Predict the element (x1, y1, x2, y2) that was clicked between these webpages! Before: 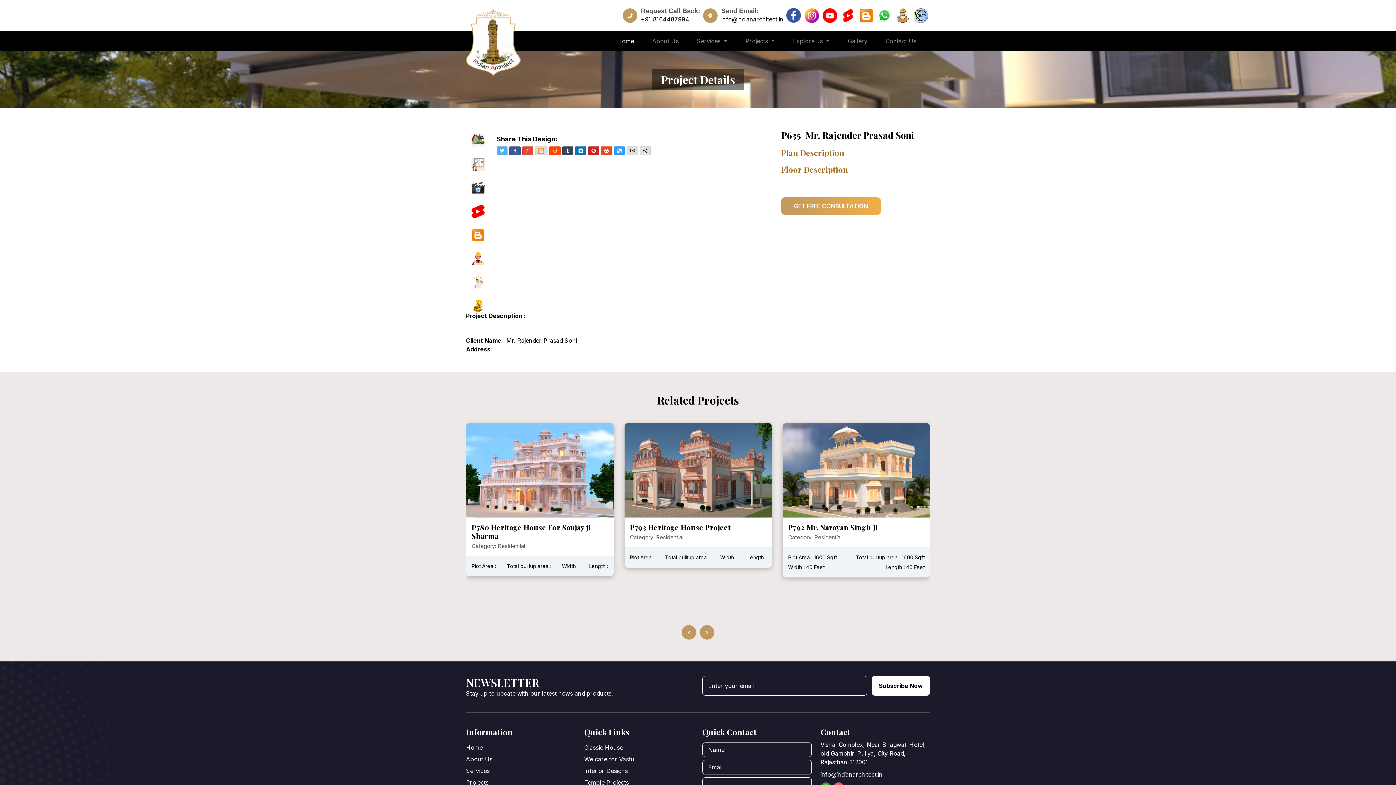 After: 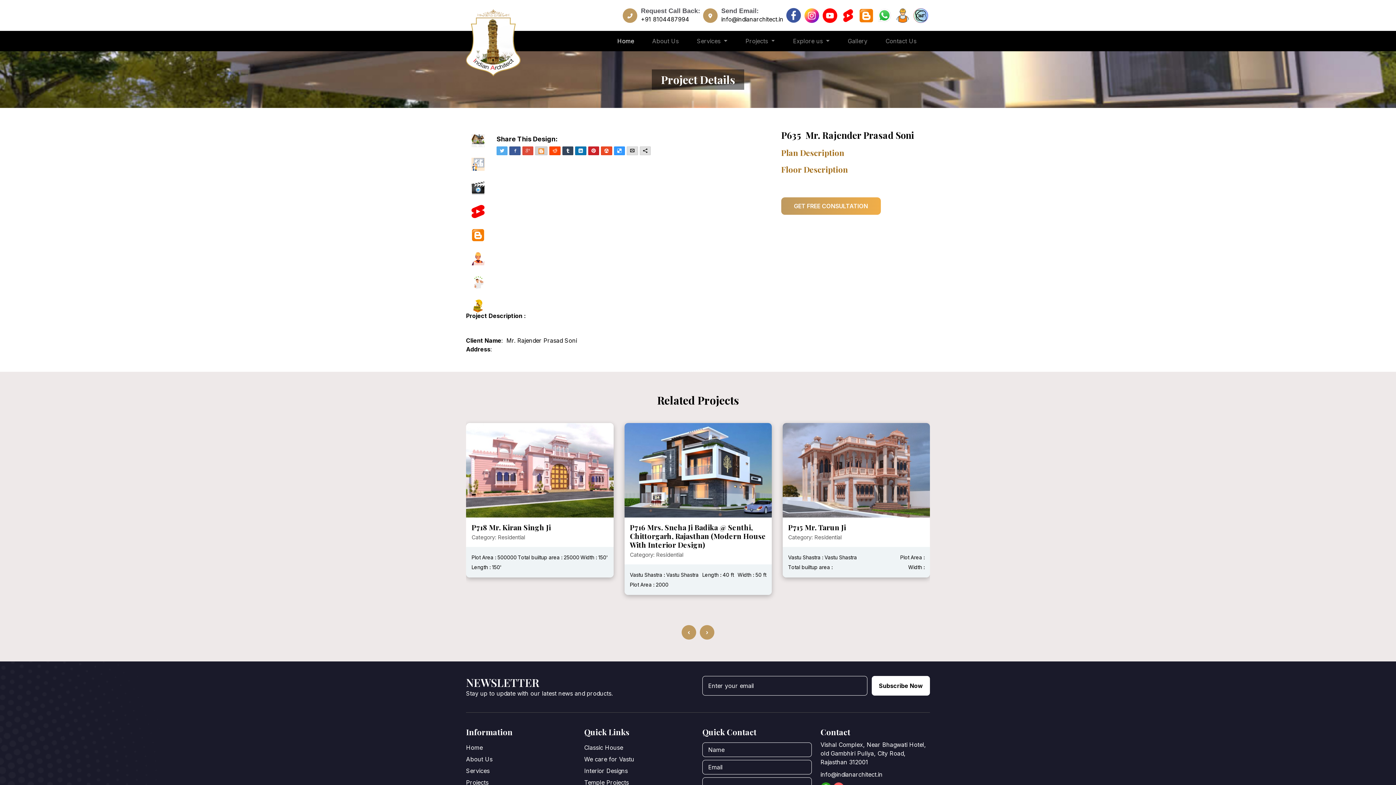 Action: bbox: (535, 146, 547, 155) label: Blogger